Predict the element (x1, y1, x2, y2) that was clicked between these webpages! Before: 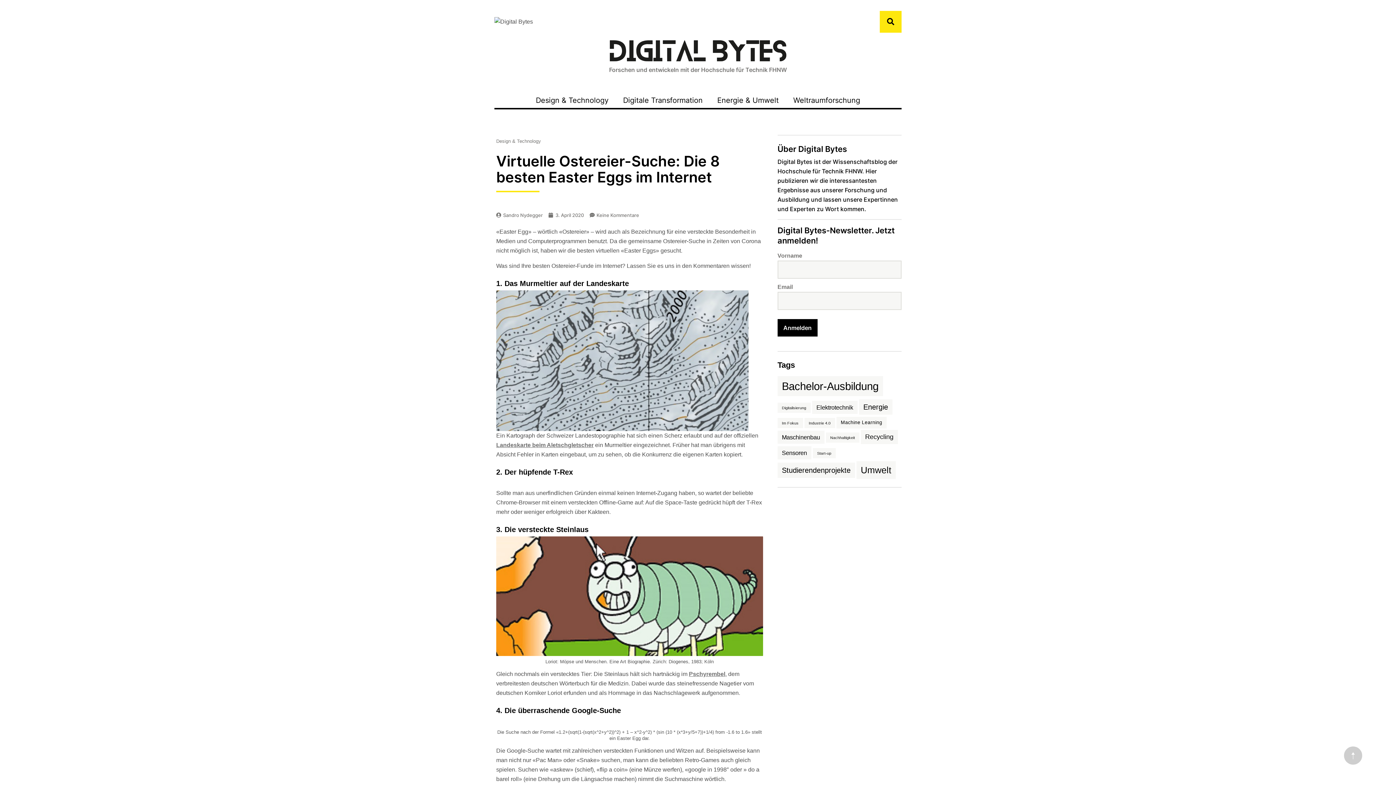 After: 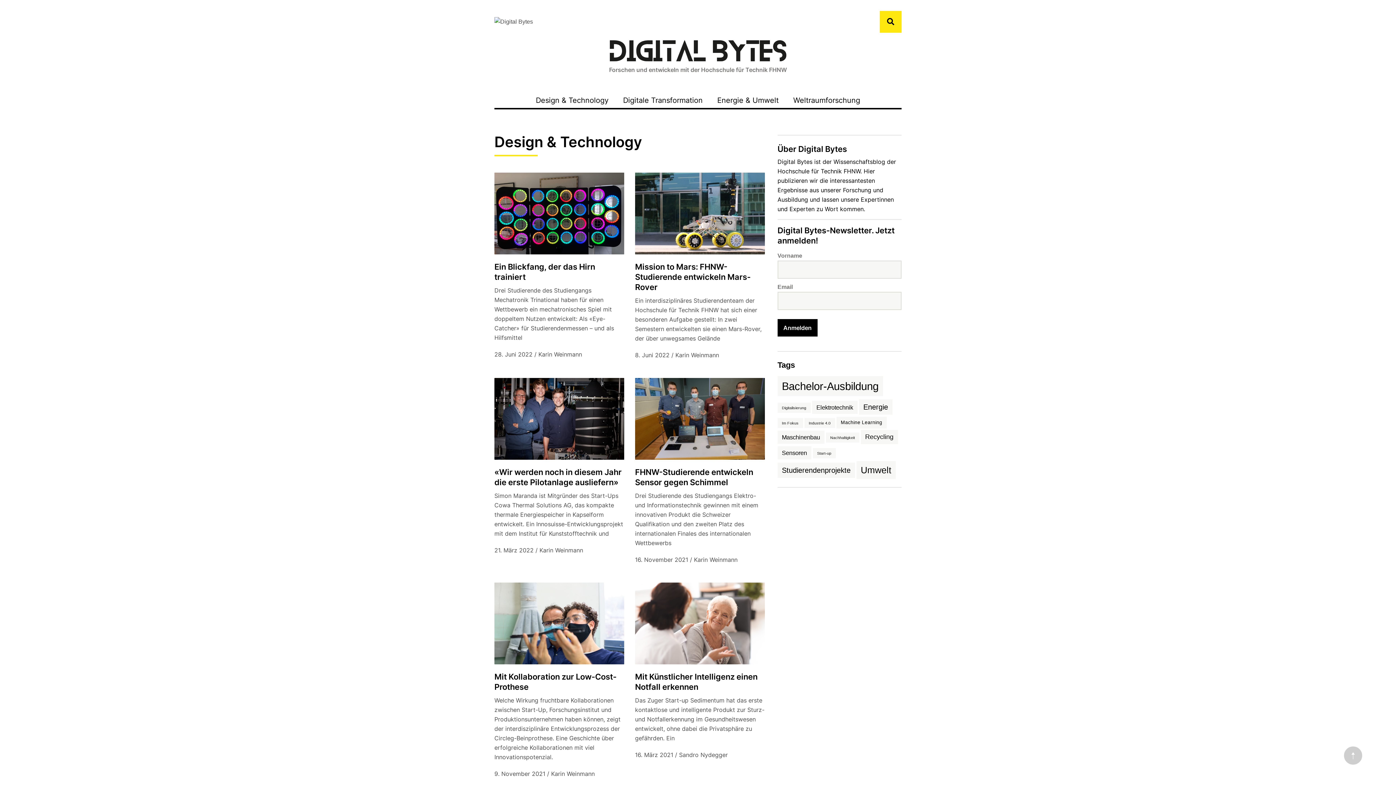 Action: bbox: (528, 92, 616, 108) label: Design & Technology